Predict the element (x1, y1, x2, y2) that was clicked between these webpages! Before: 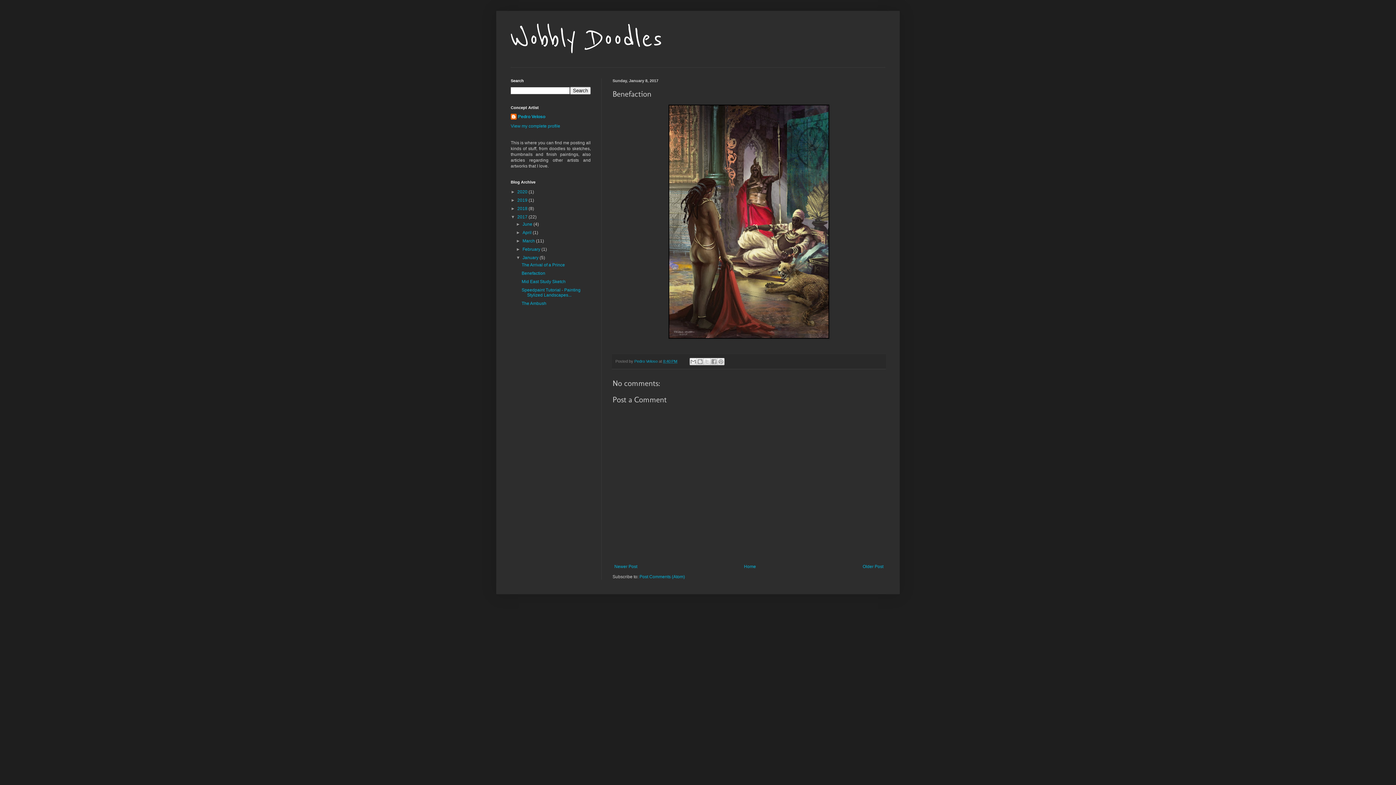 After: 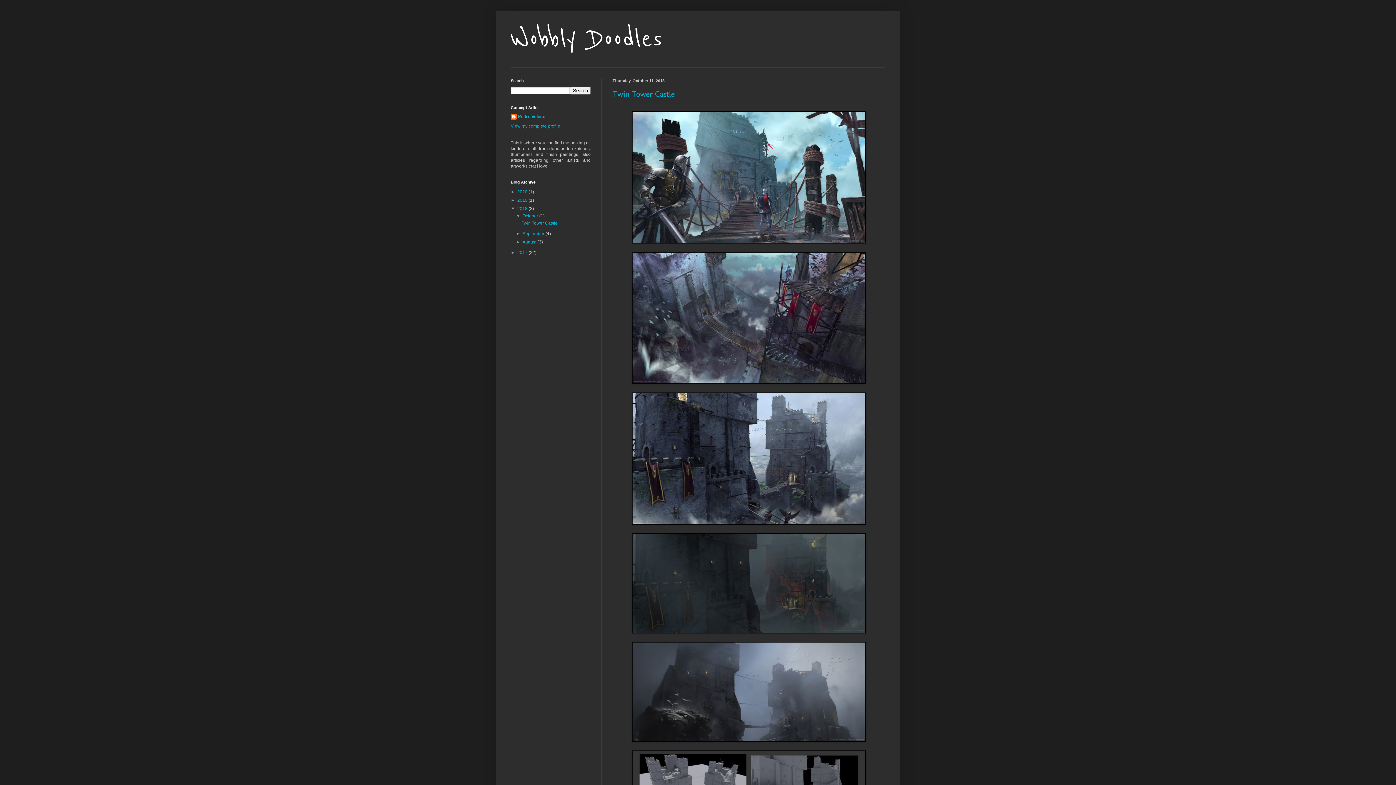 Action: label: 2018  bbox: (517, 206, 528, 211)